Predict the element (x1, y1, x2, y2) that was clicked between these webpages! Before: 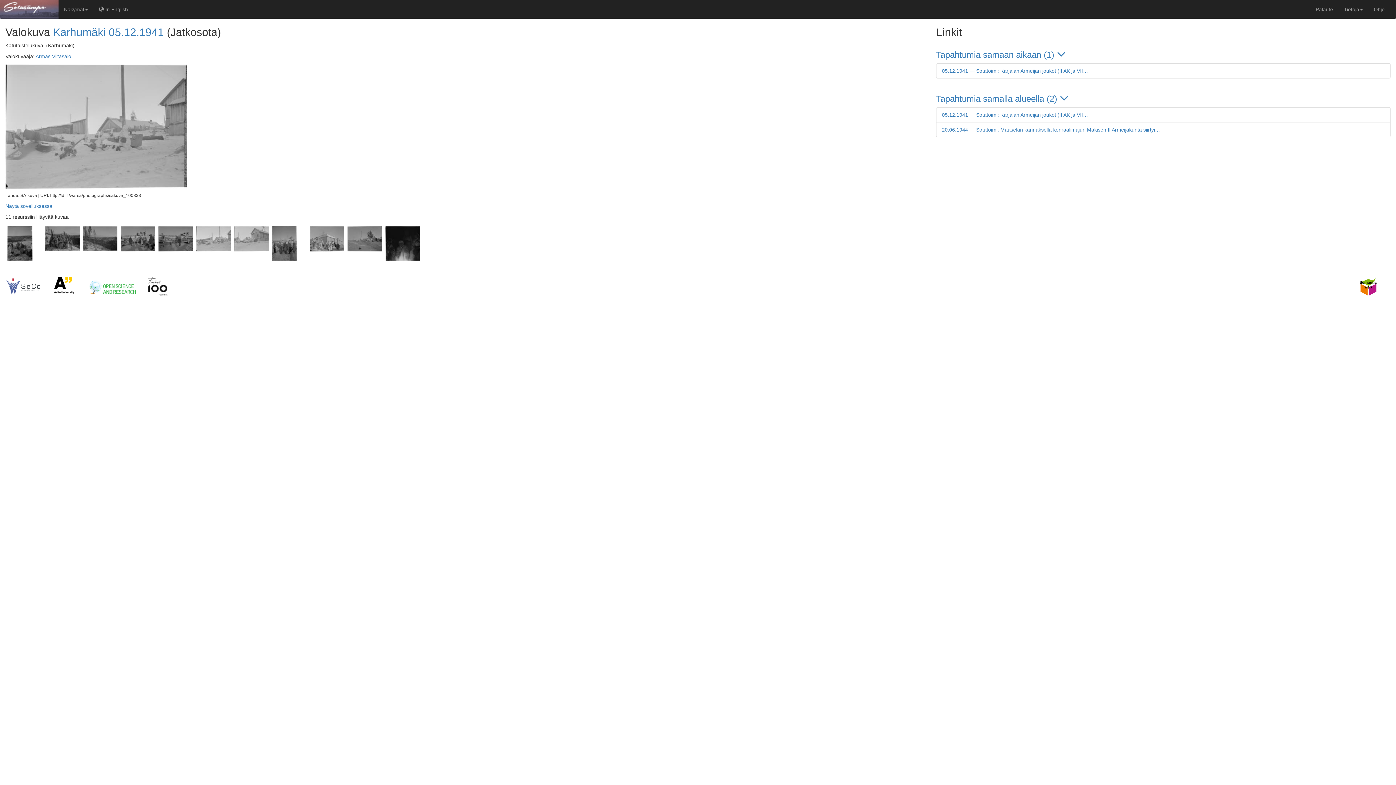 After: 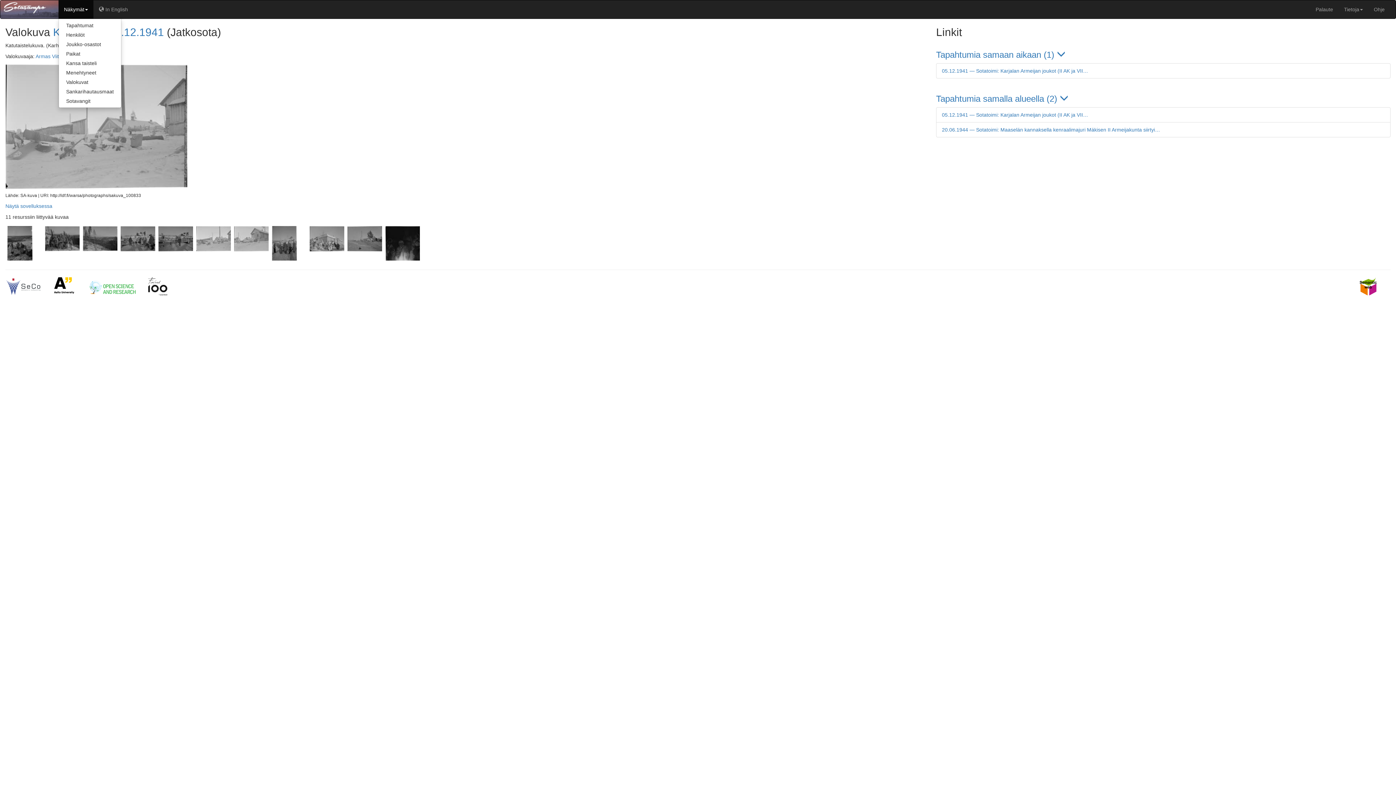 Action: label: Näkymät bbox: (58, 0, 93, 18)